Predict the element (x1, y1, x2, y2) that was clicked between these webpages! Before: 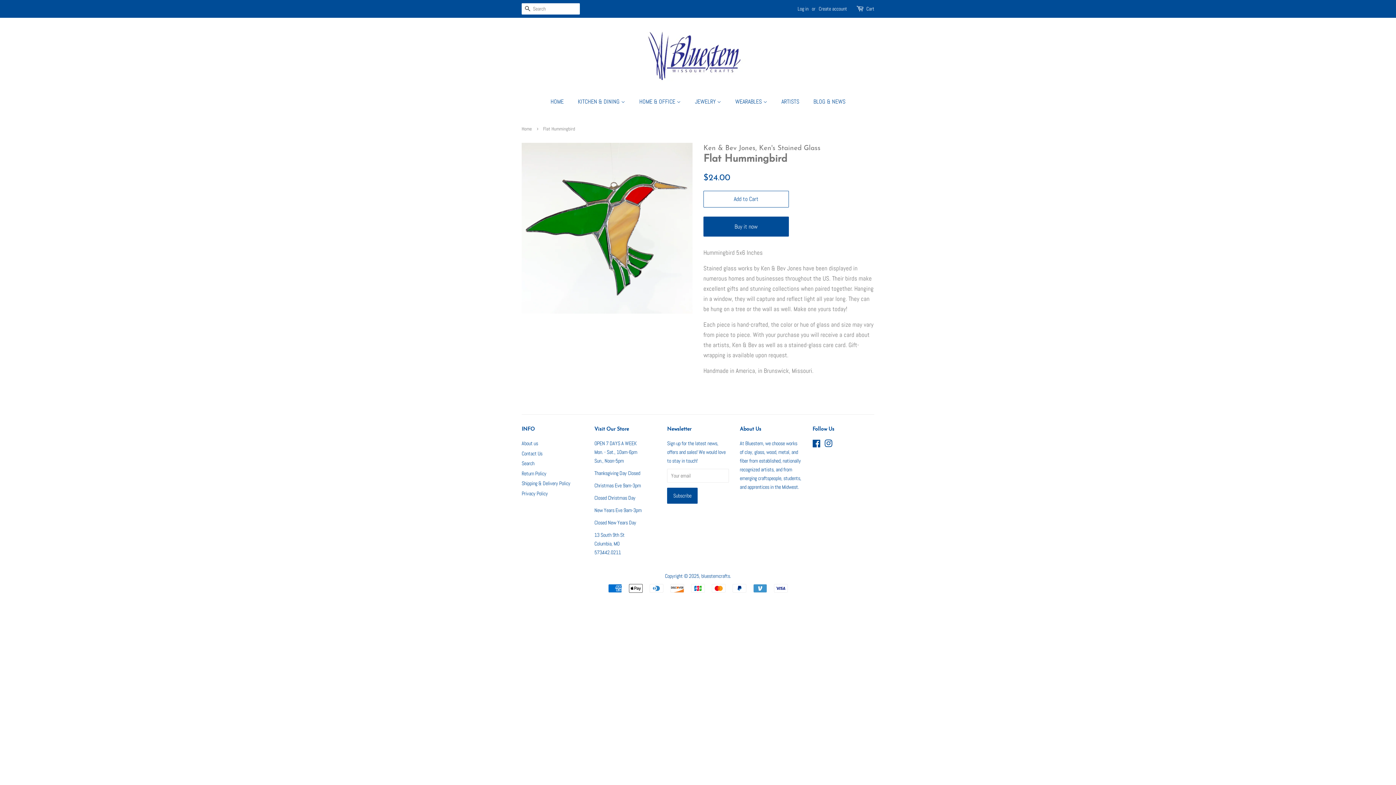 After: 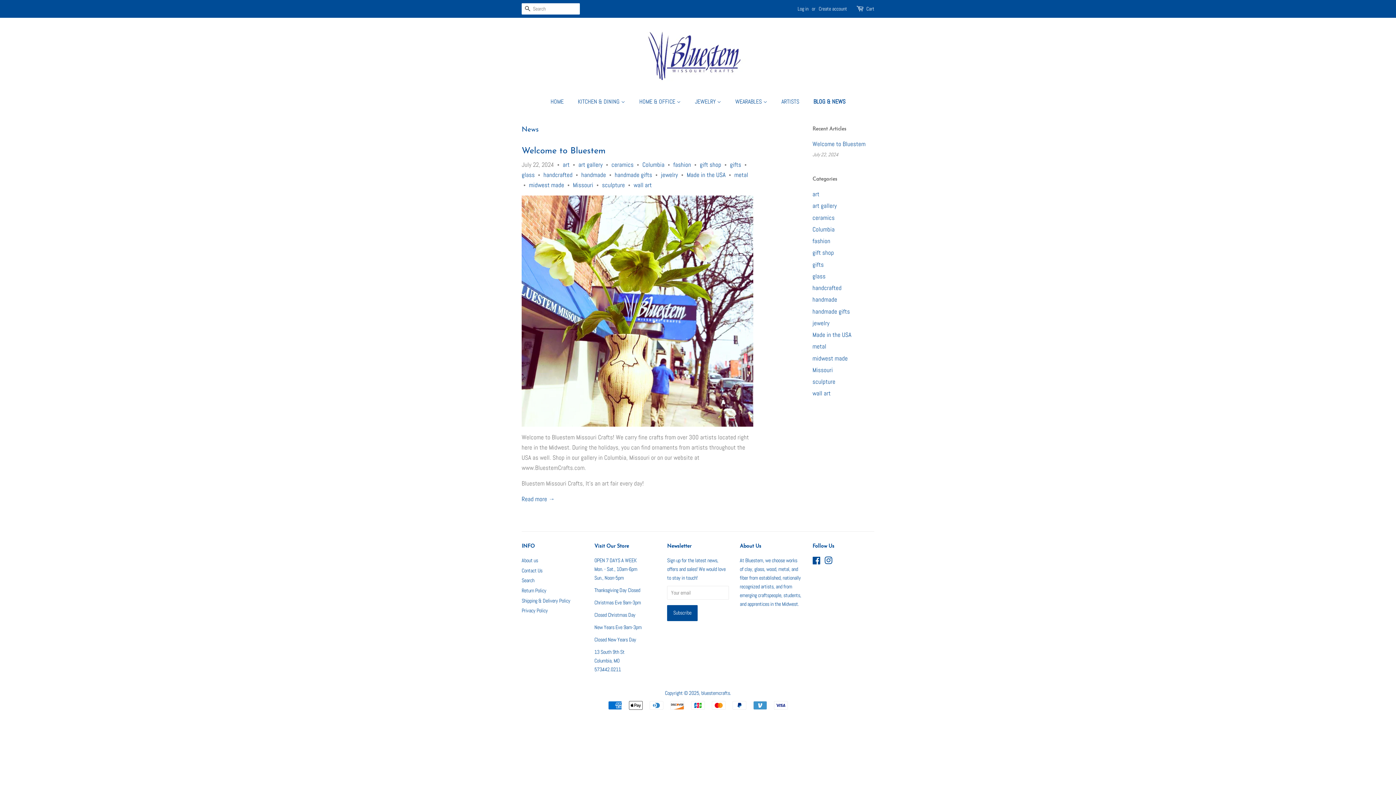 Action: bbox: (808, 94, 845, 109) label: BLOG & NEWS